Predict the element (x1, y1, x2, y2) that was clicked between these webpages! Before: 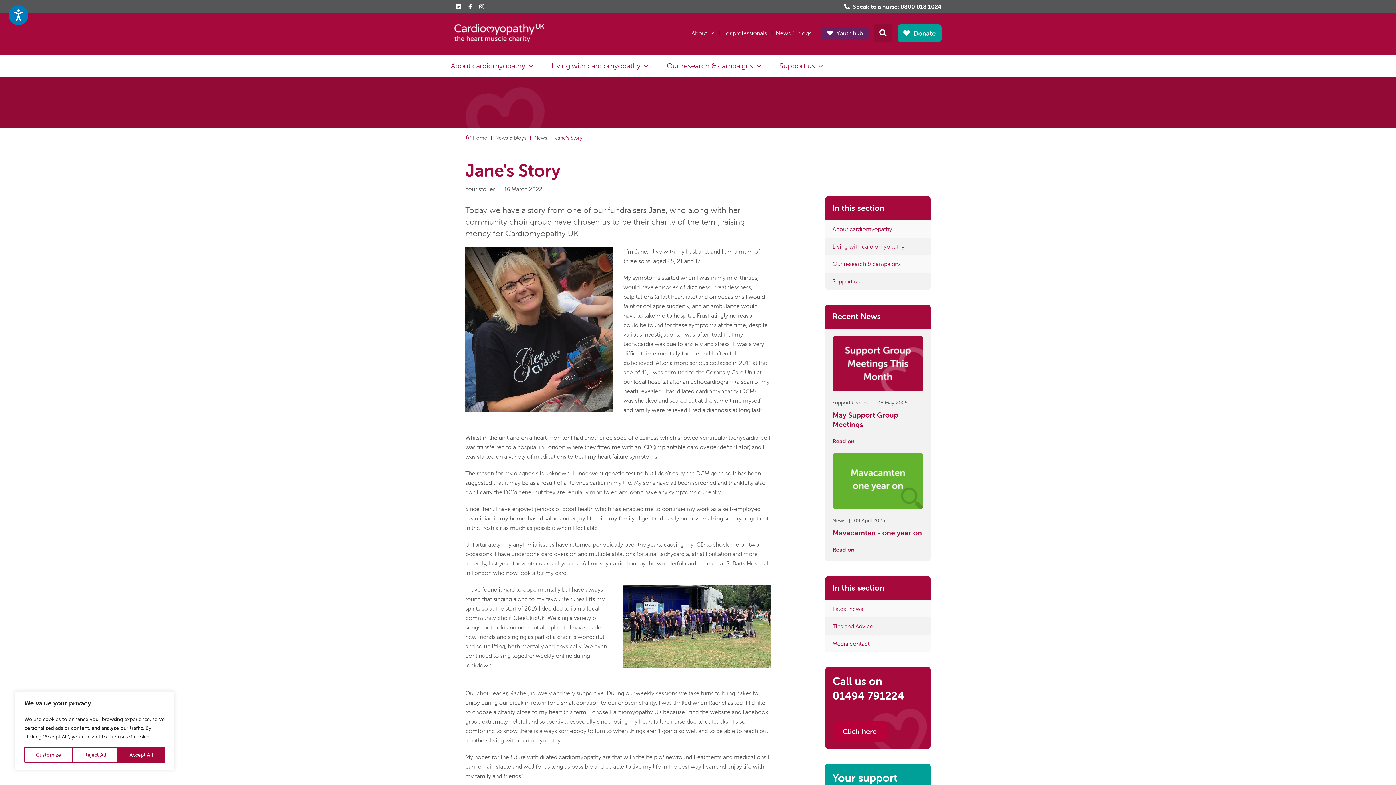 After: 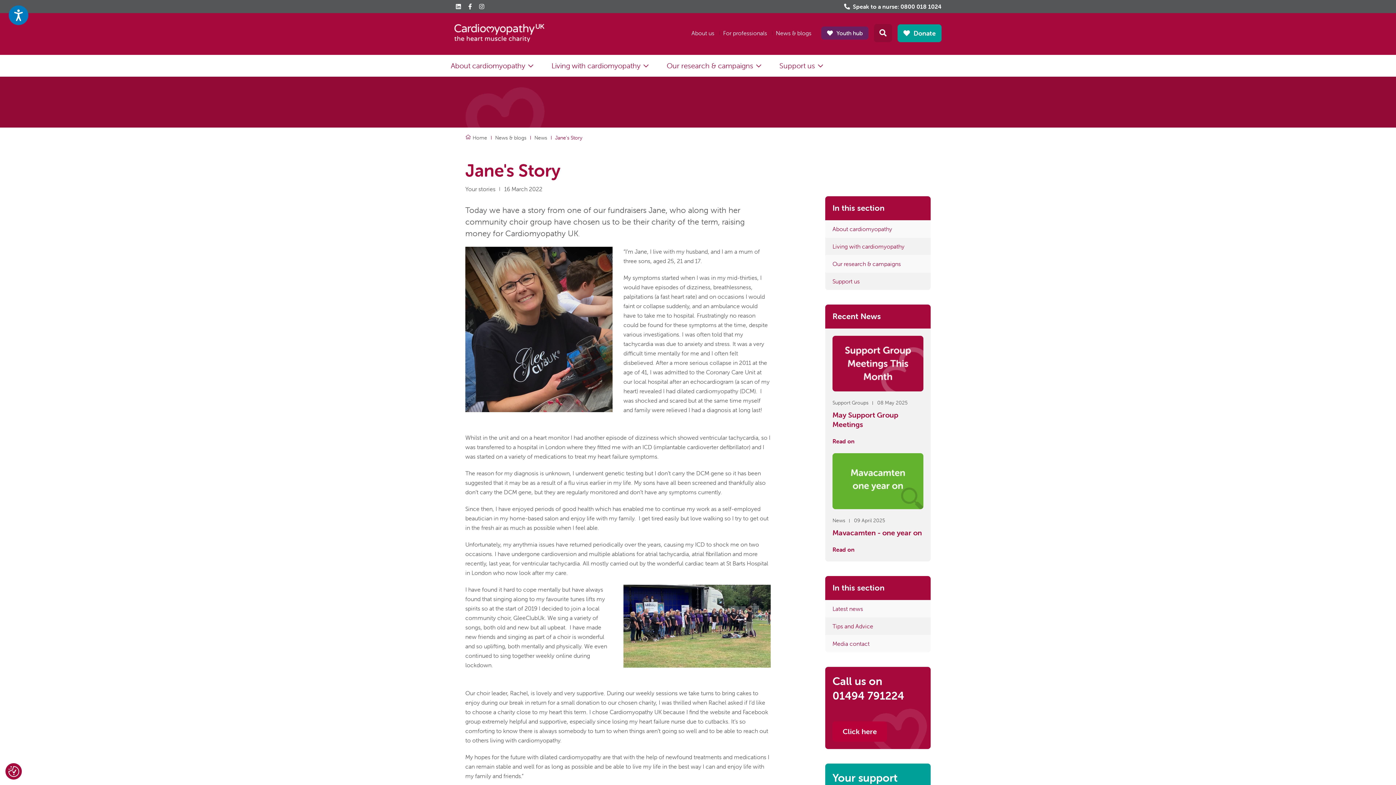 Action: label: Reject All bbox: (72, 747, 117, 763)